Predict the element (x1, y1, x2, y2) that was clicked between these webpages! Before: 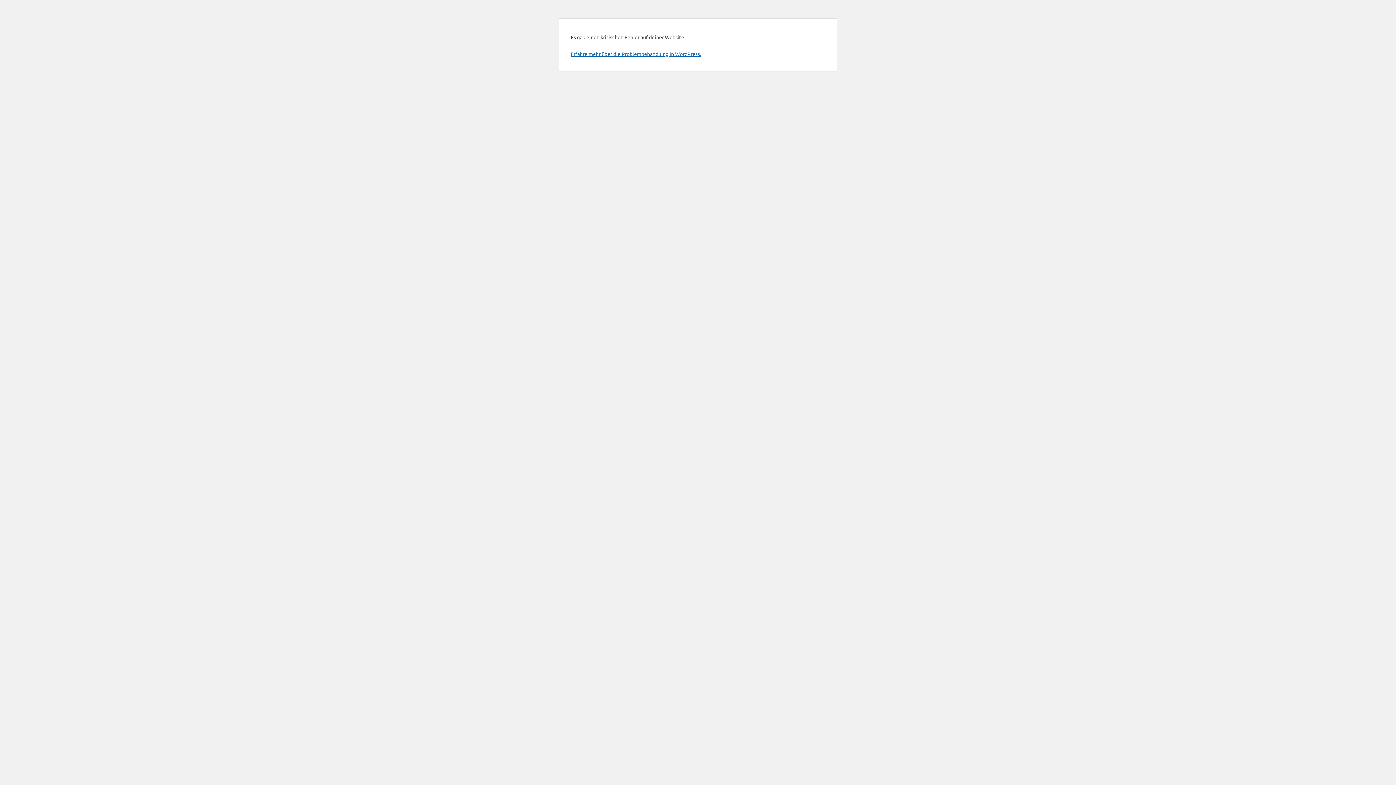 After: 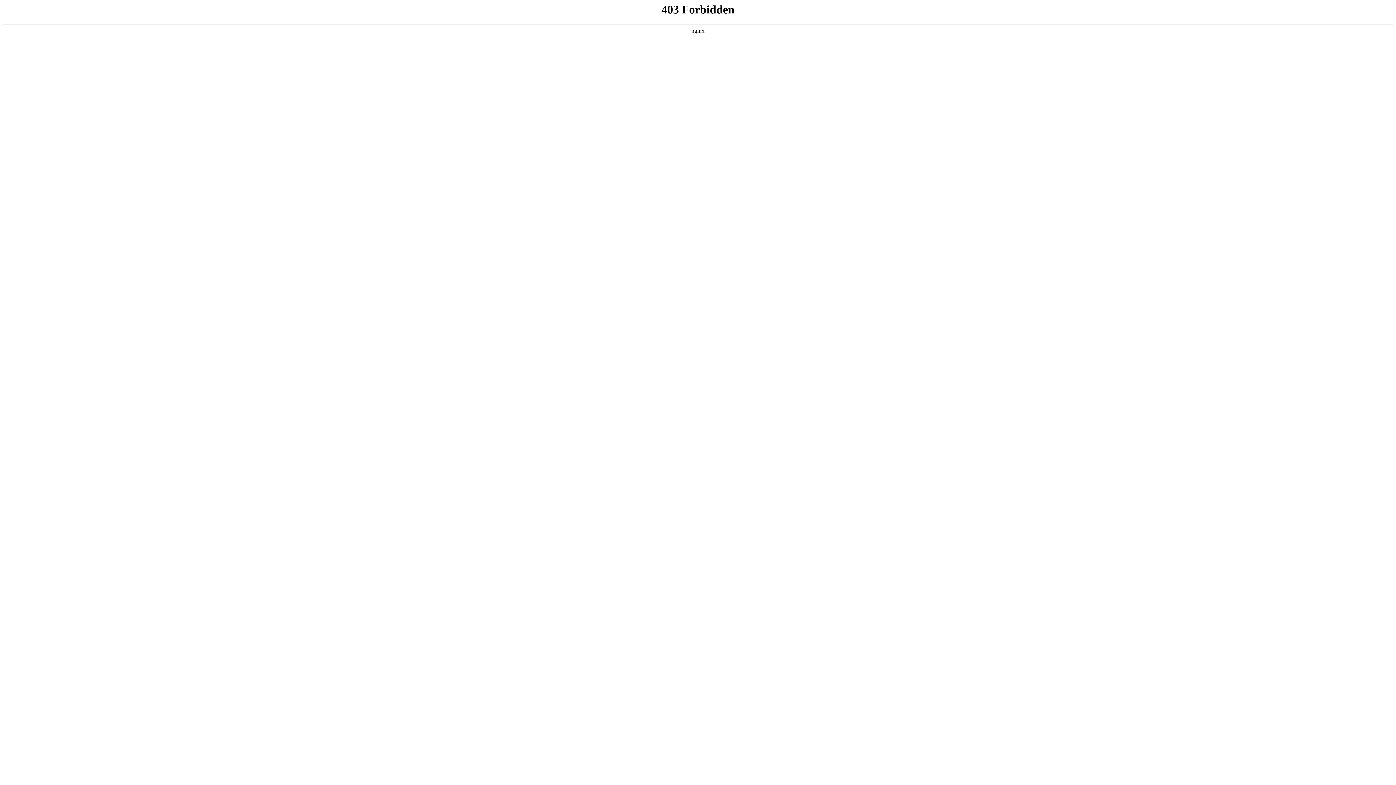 Action: label: Erfahre mehr über die Problembehandlung in WordPress. bbox: (570, 50, 701, 57)